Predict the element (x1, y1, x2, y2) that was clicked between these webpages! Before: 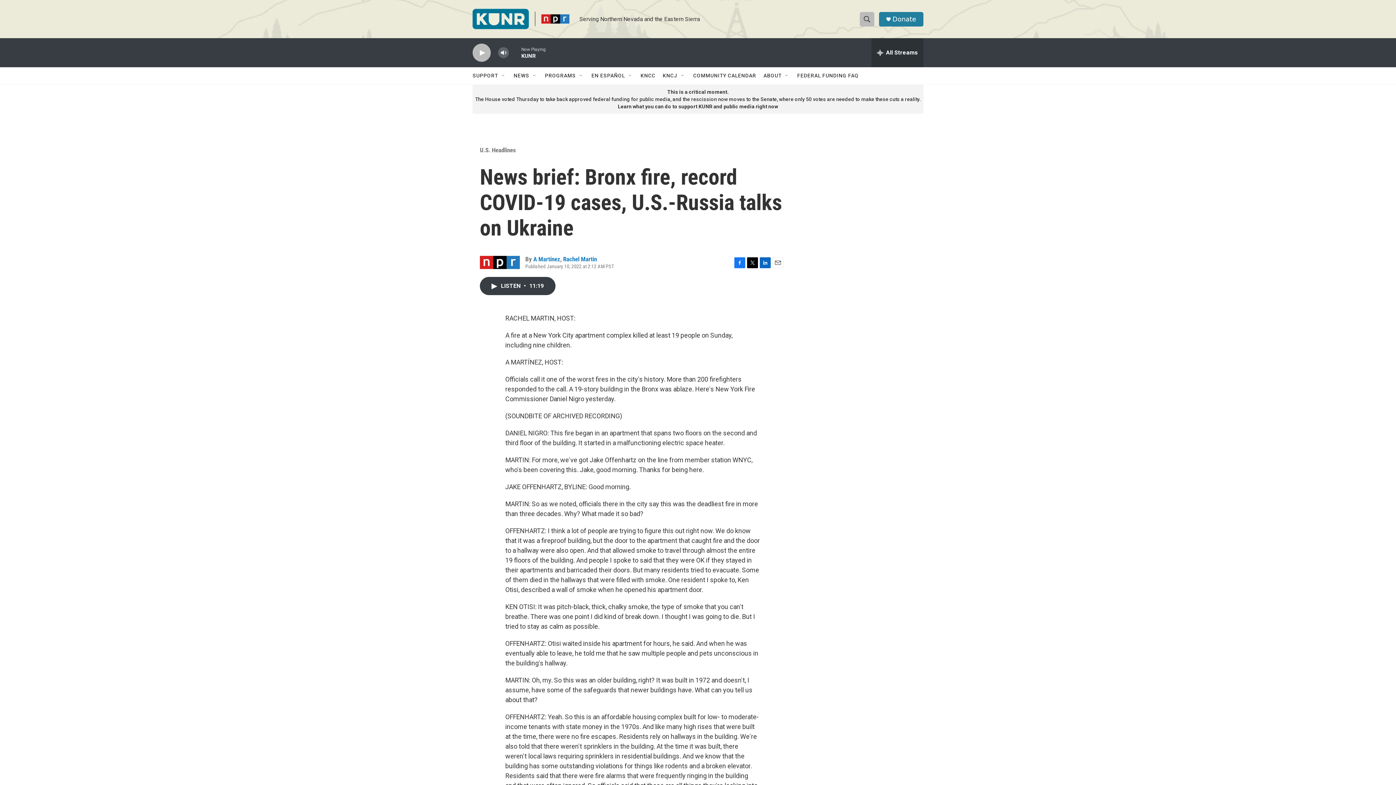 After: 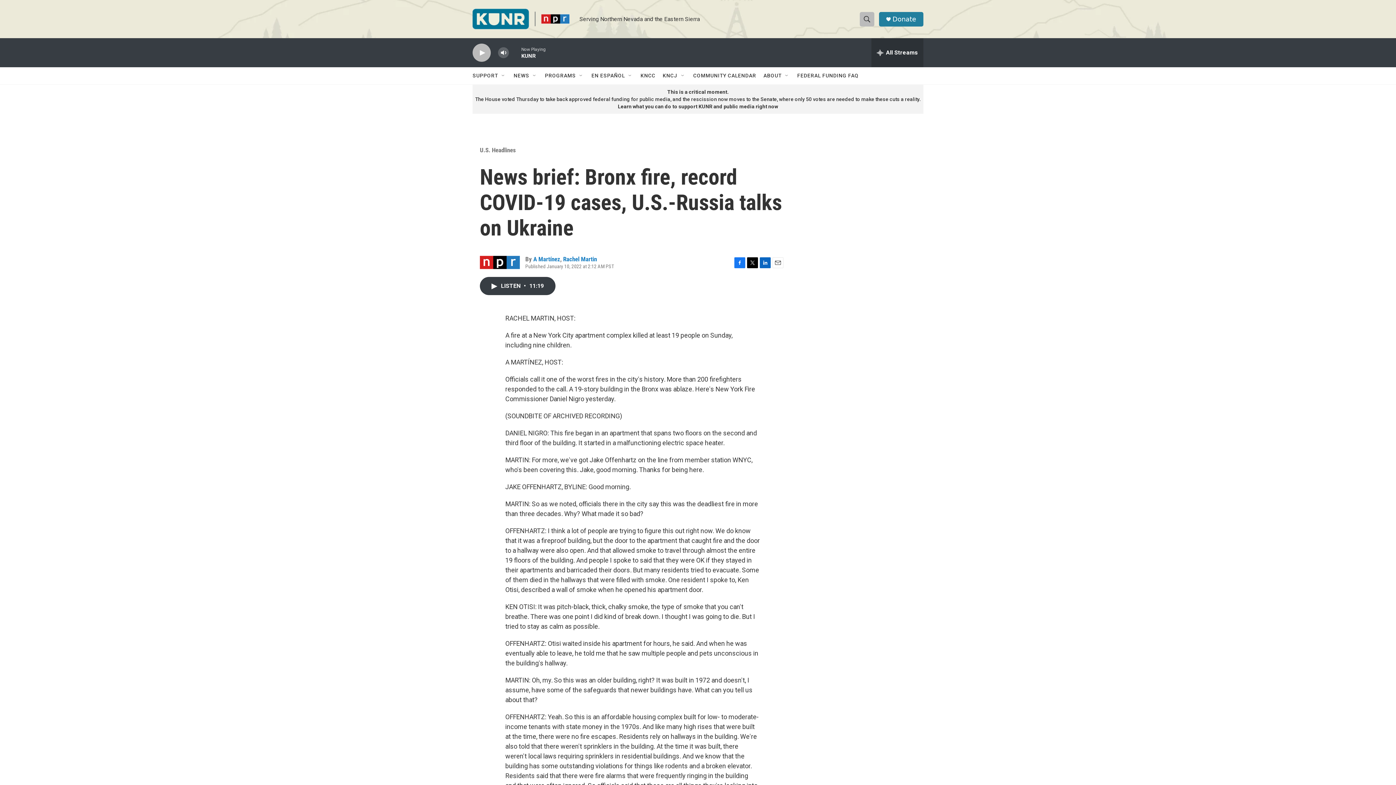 Action: bbox: (892, 15, 916, 22) label: Donate